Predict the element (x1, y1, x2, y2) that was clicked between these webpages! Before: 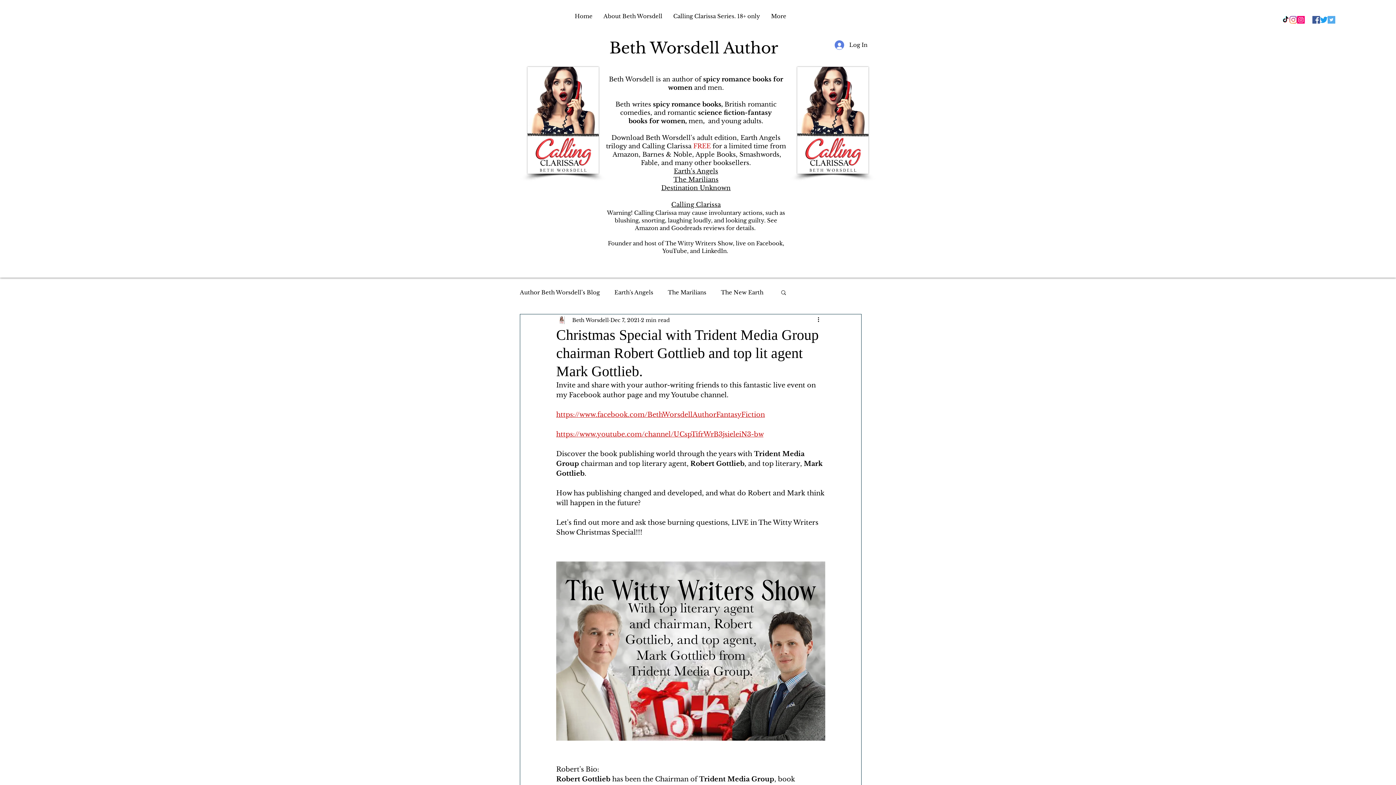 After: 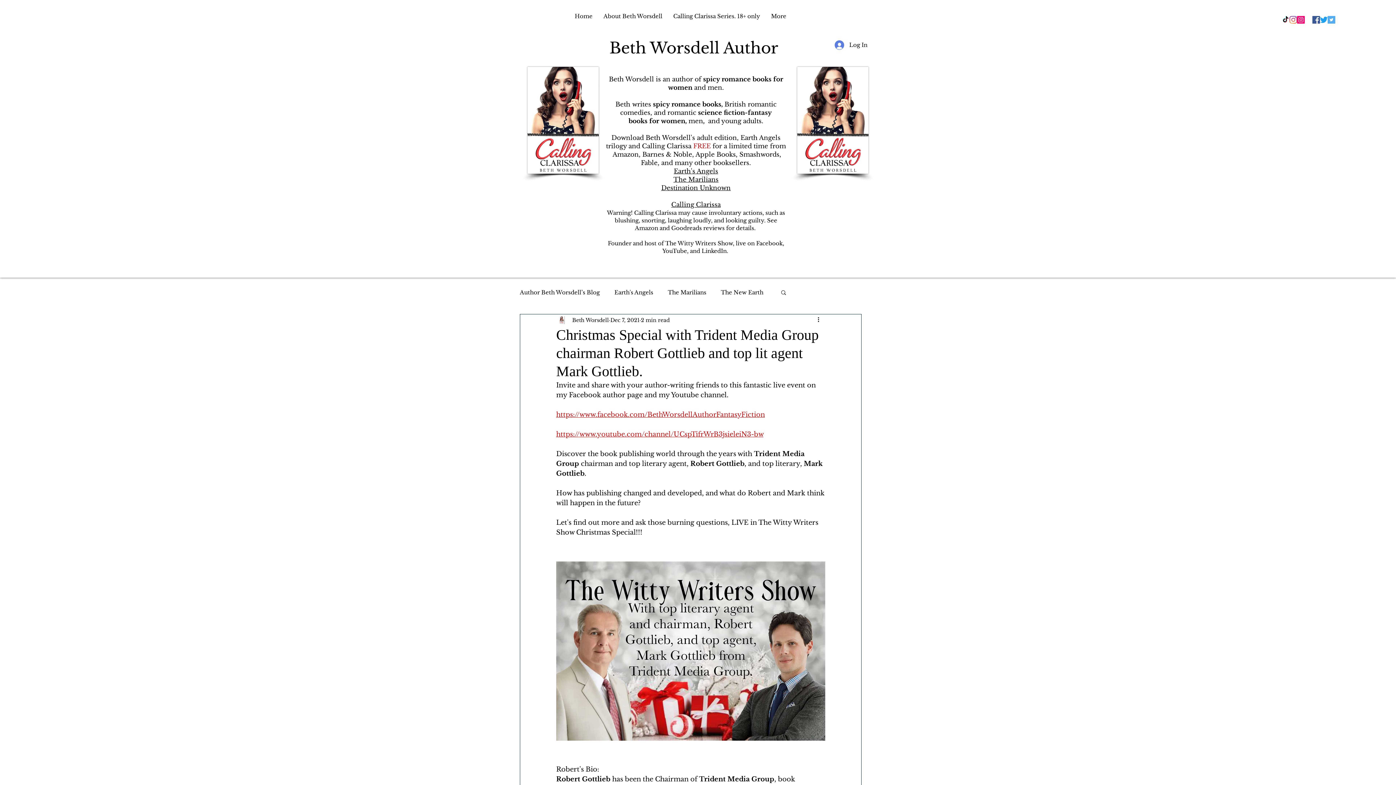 Action: bbox: (556, 430, 763, 438) label: https://www.youtube.com/channel/UCspTifrWrB3jsieleiN3-bw